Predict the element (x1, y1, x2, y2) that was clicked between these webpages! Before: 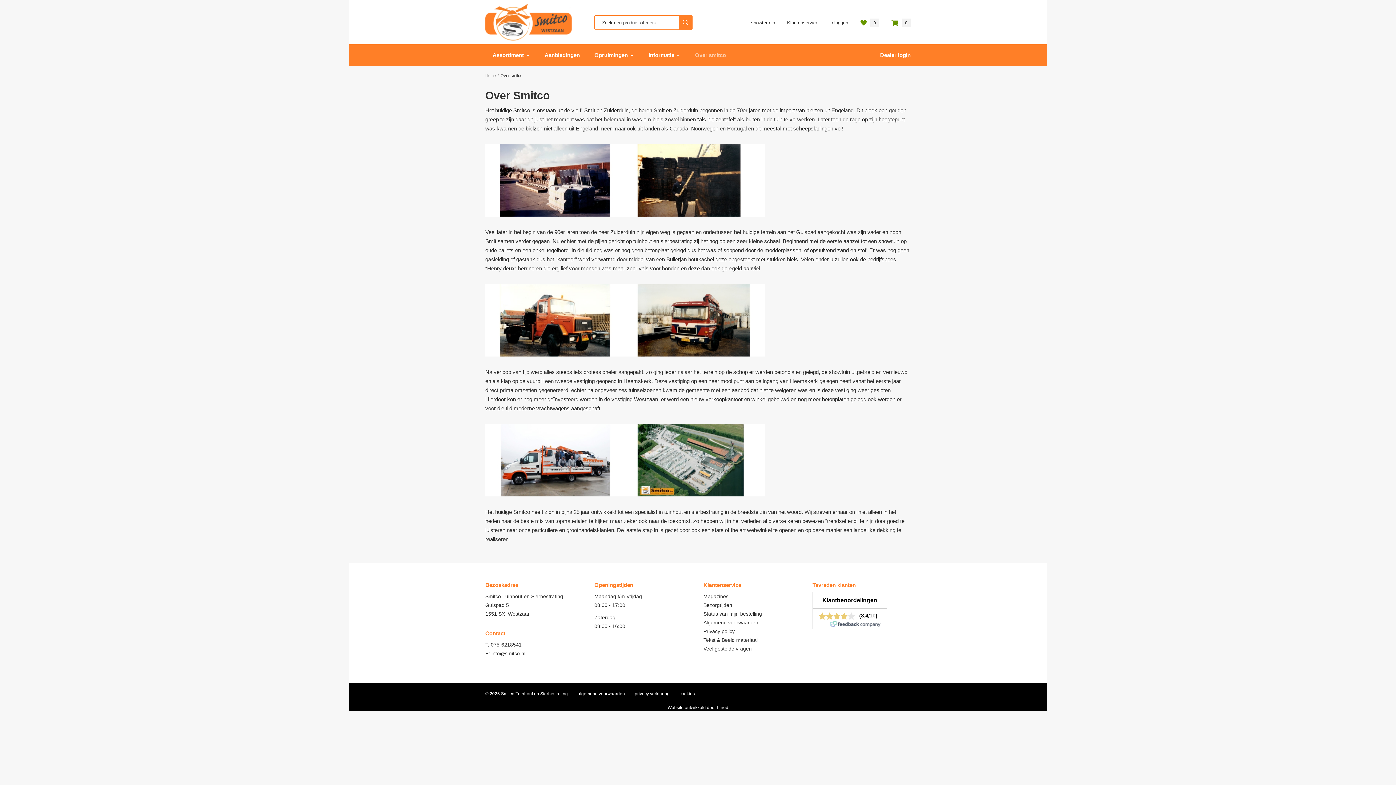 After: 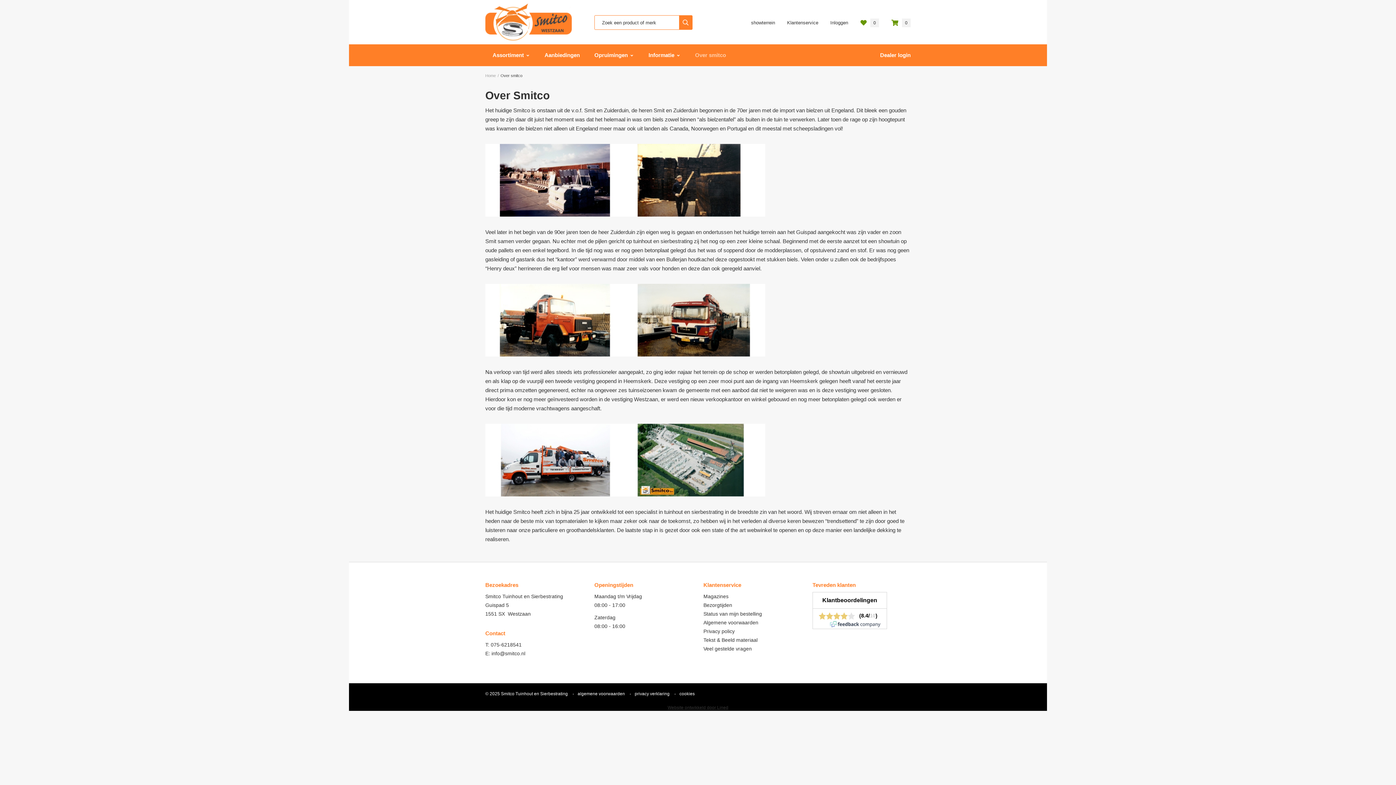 Action: label: Website ontwikkeld door Lined bbox: (667, 705, 728, 710)